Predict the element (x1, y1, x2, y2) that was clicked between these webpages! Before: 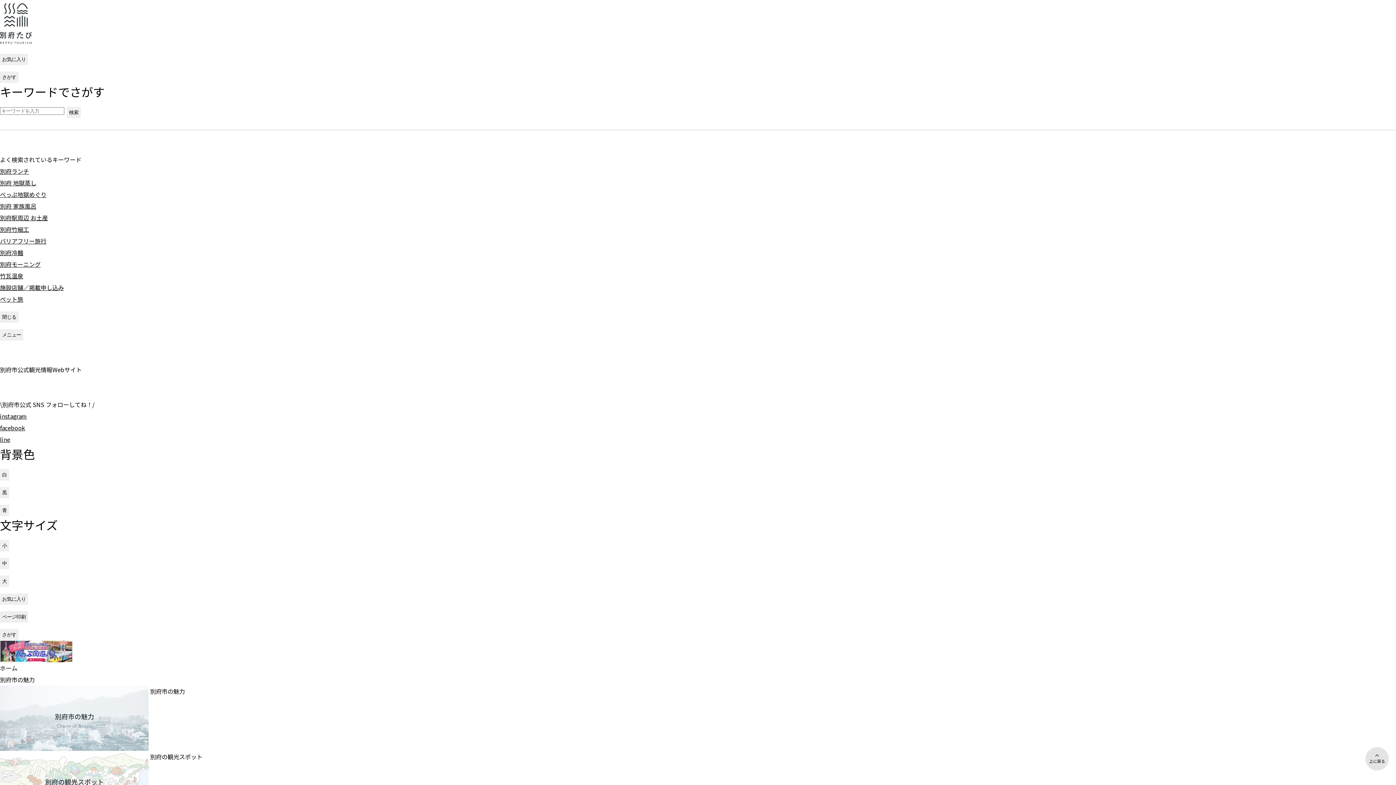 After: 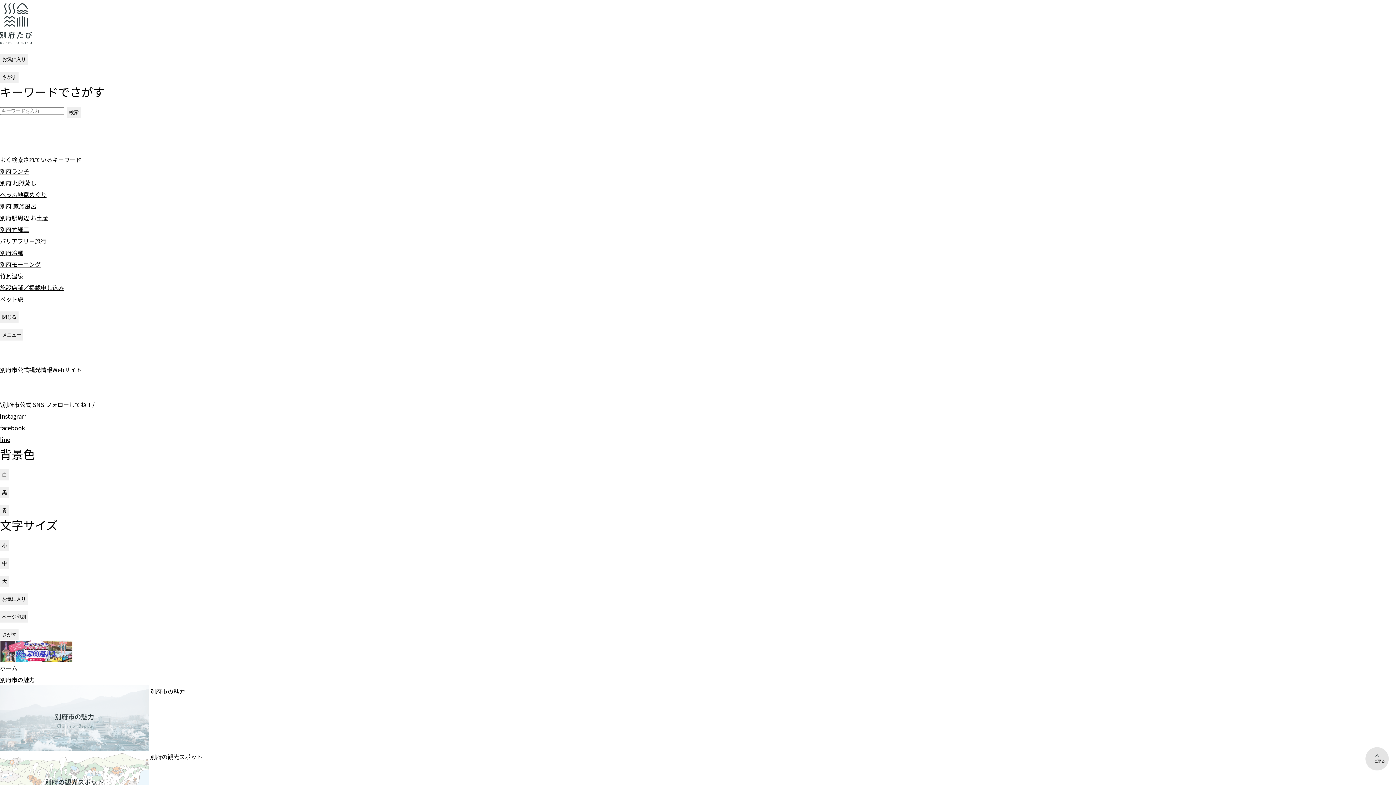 Action: label: 別府冷麺 bbox: (0, 246, 1396, 258)